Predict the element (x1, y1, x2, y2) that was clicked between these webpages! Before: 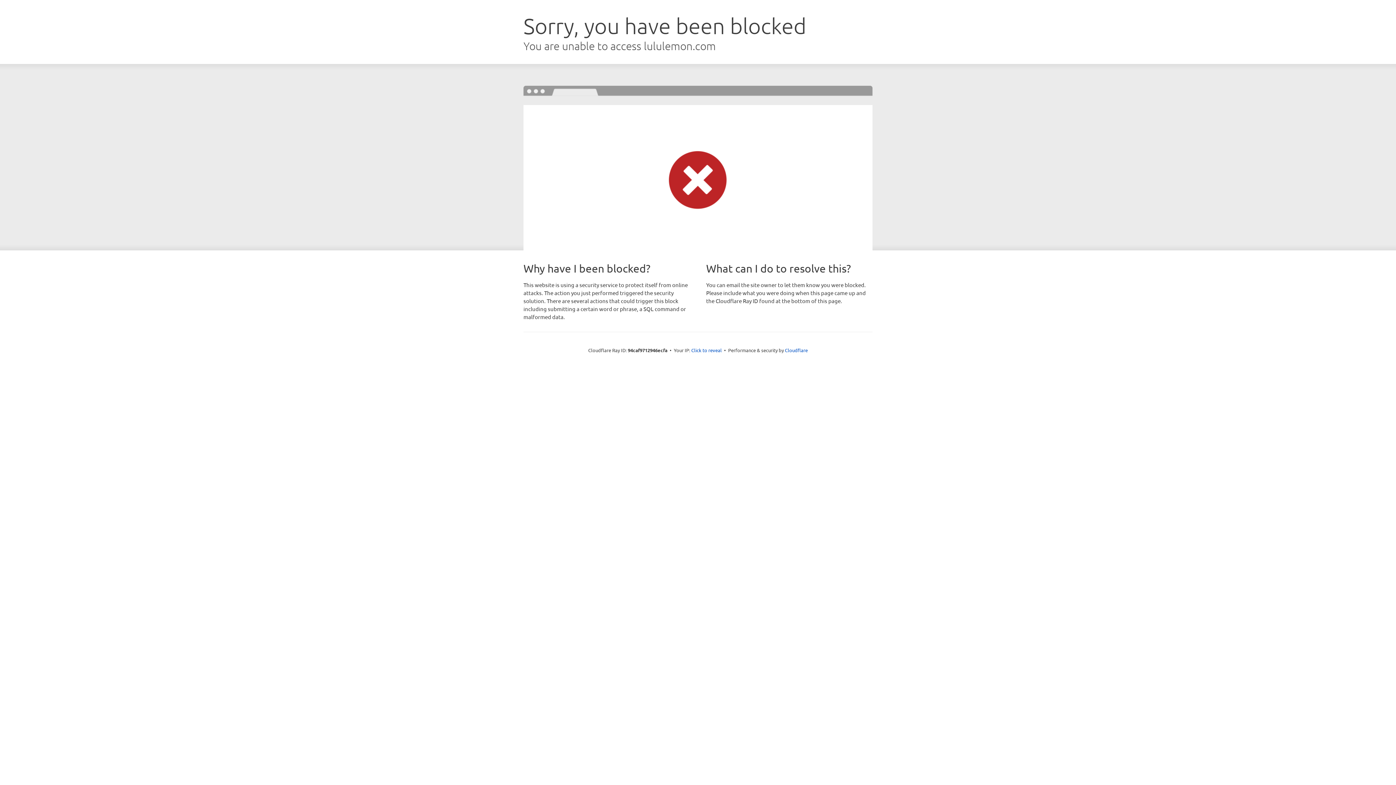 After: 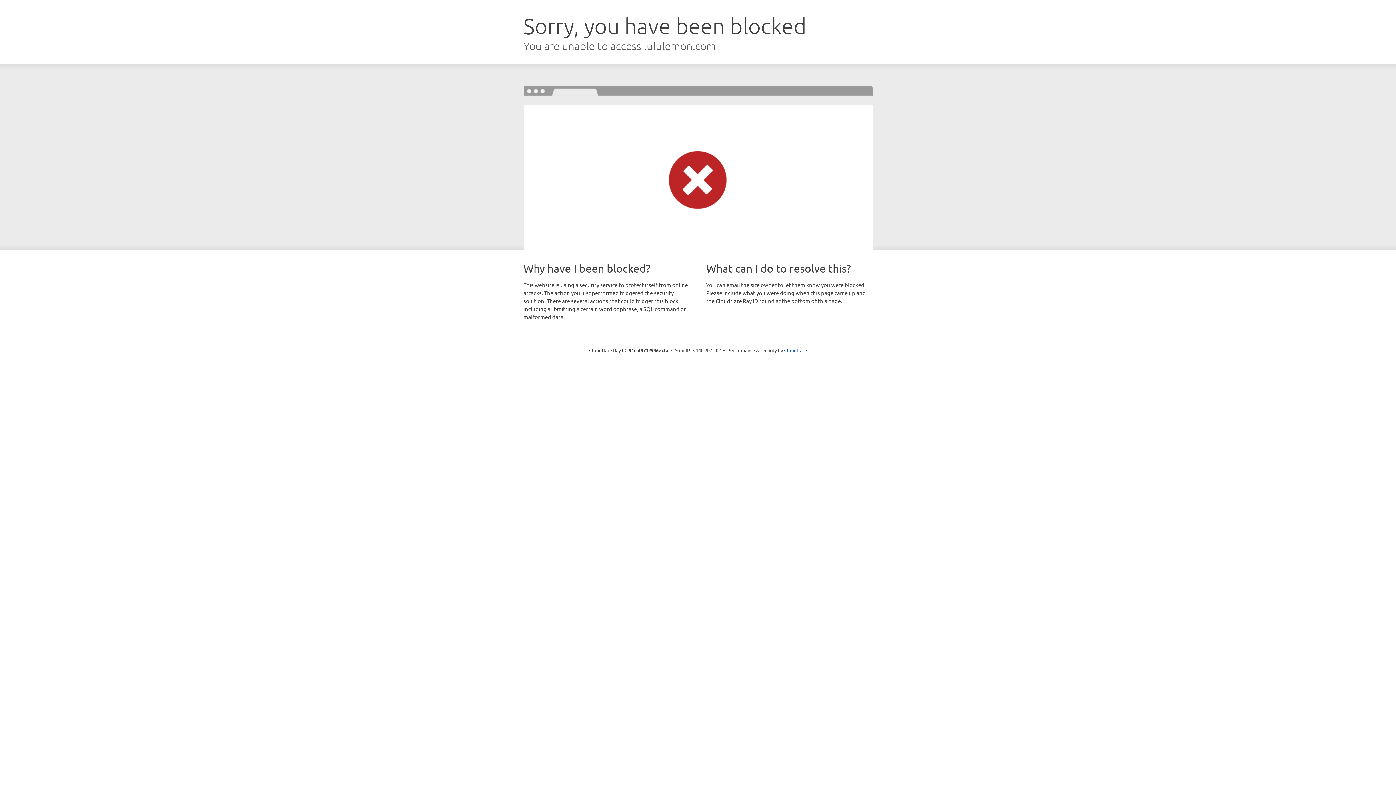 Action: bbox: (691, 346, 722, 353) label: Click to reveal